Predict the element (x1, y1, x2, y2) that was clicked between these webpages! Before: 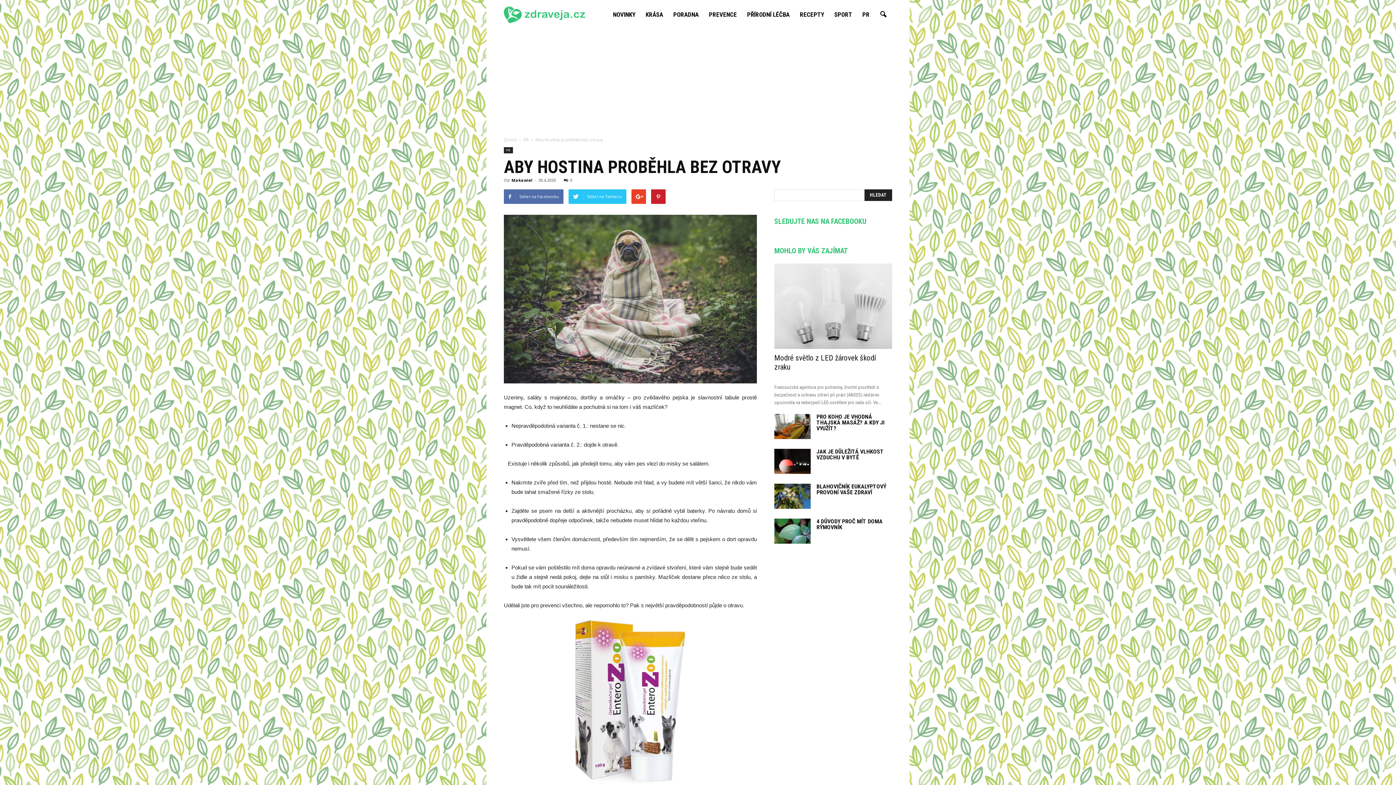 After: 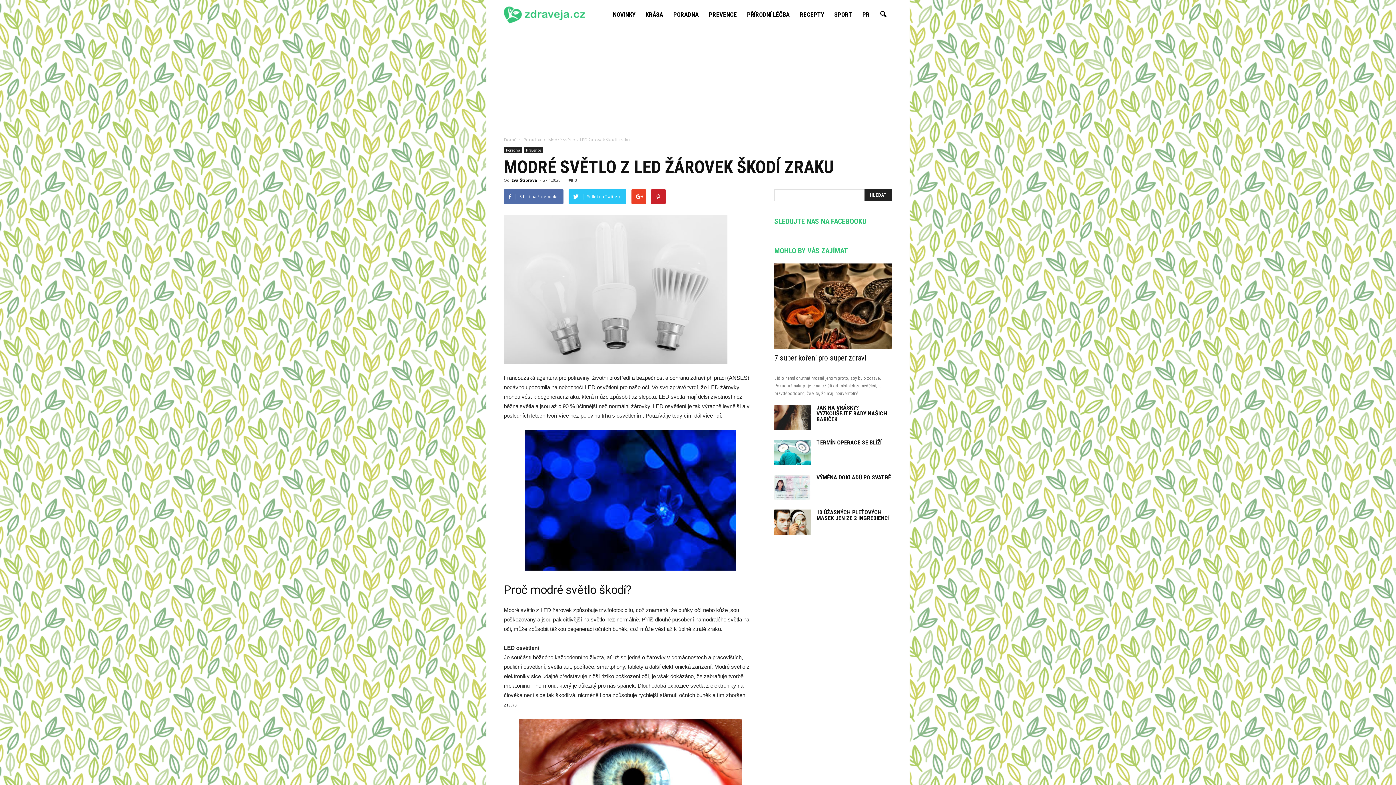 Action: bbox: (774, 263, 892, 349)